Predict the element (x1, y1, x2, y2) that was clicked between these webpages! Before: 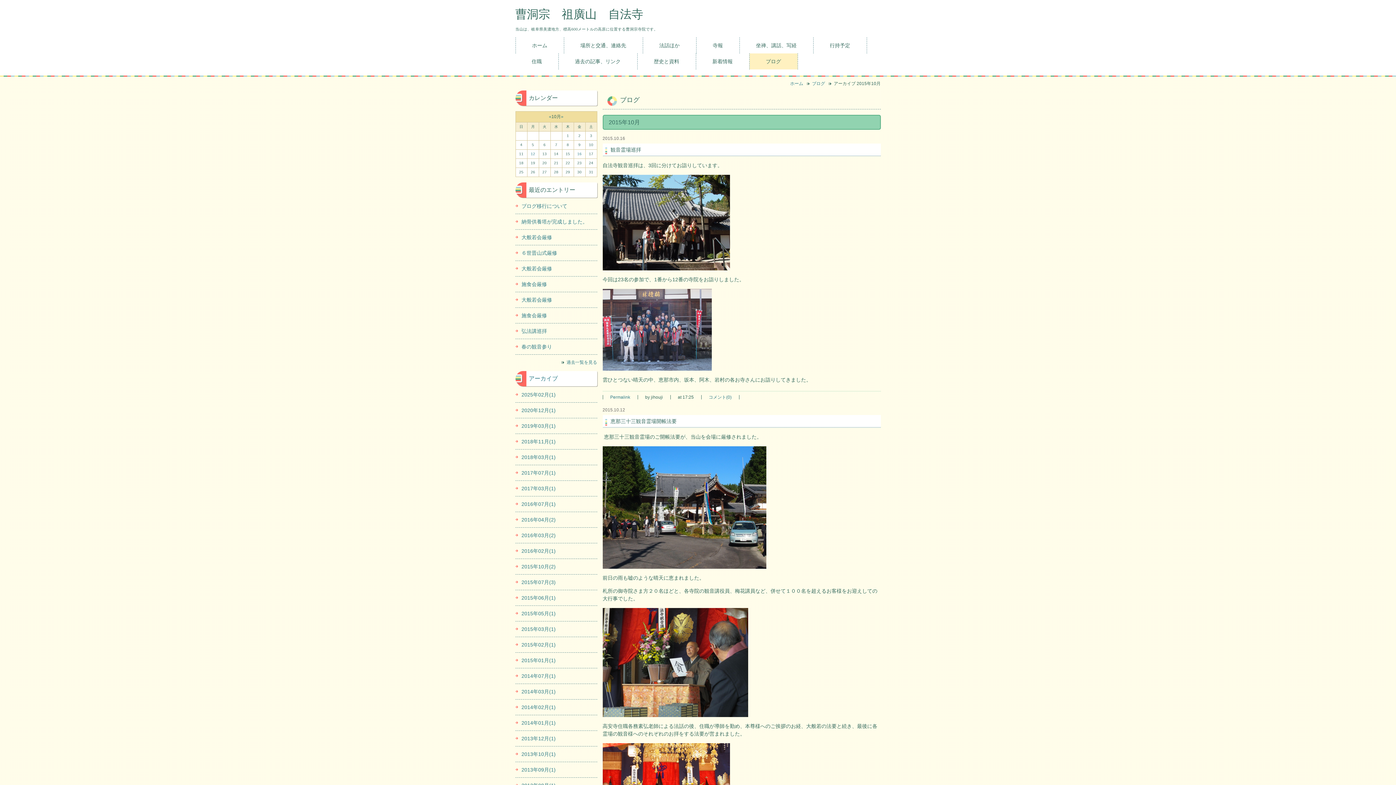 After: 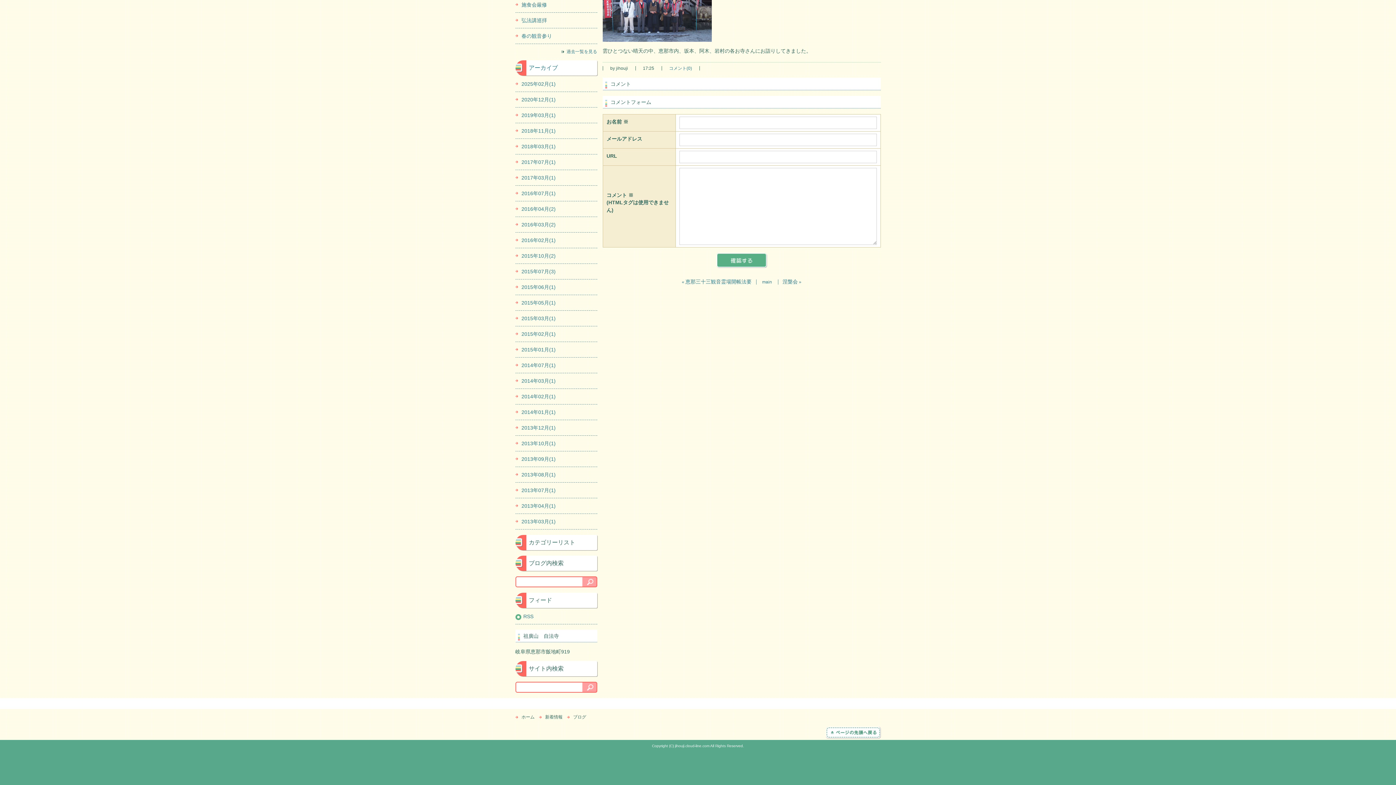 Action: label: コメント(0) bbox: (708, 394, 731, 399)